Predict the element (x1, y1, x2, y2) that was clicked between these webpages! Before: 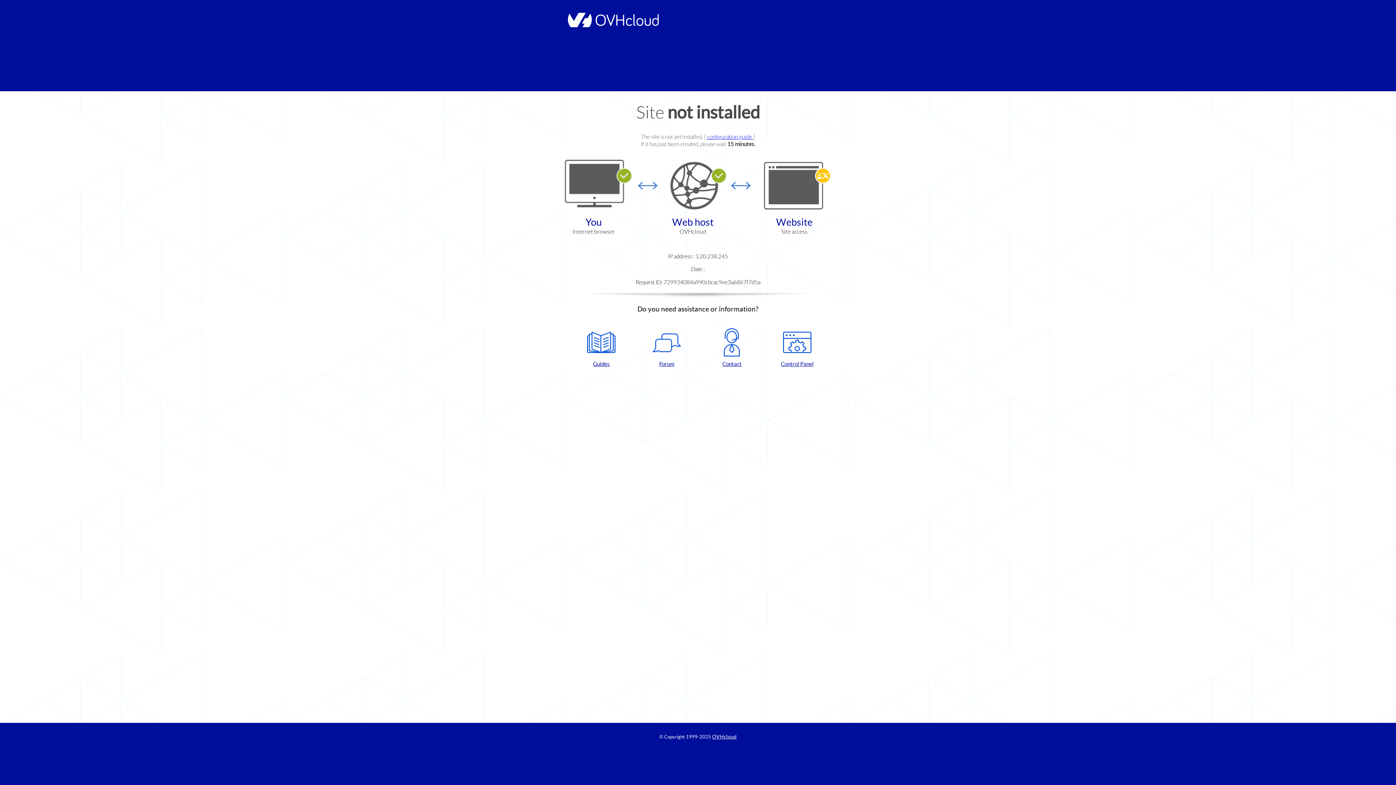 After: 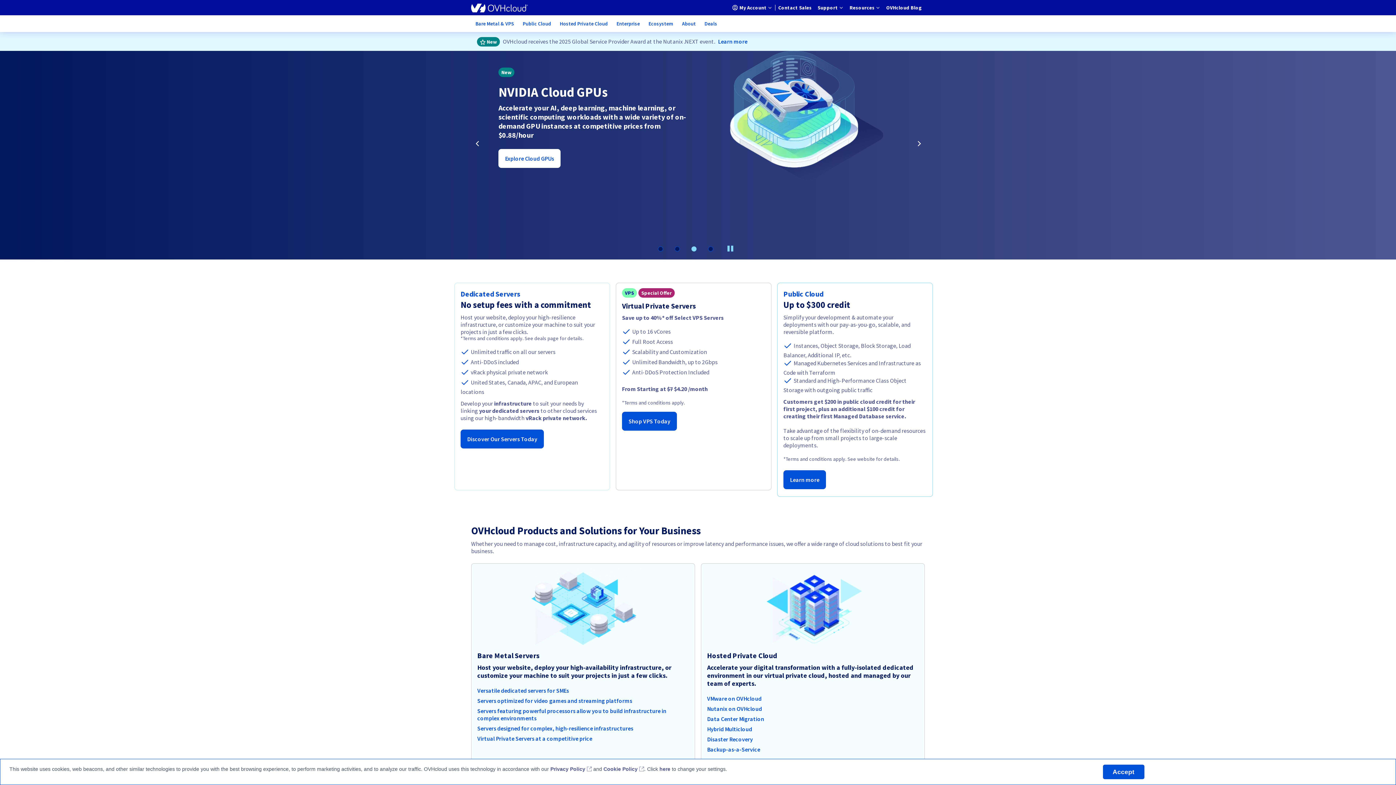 Action: label: OVHcloud bbox: (712, 734, 736, 740)